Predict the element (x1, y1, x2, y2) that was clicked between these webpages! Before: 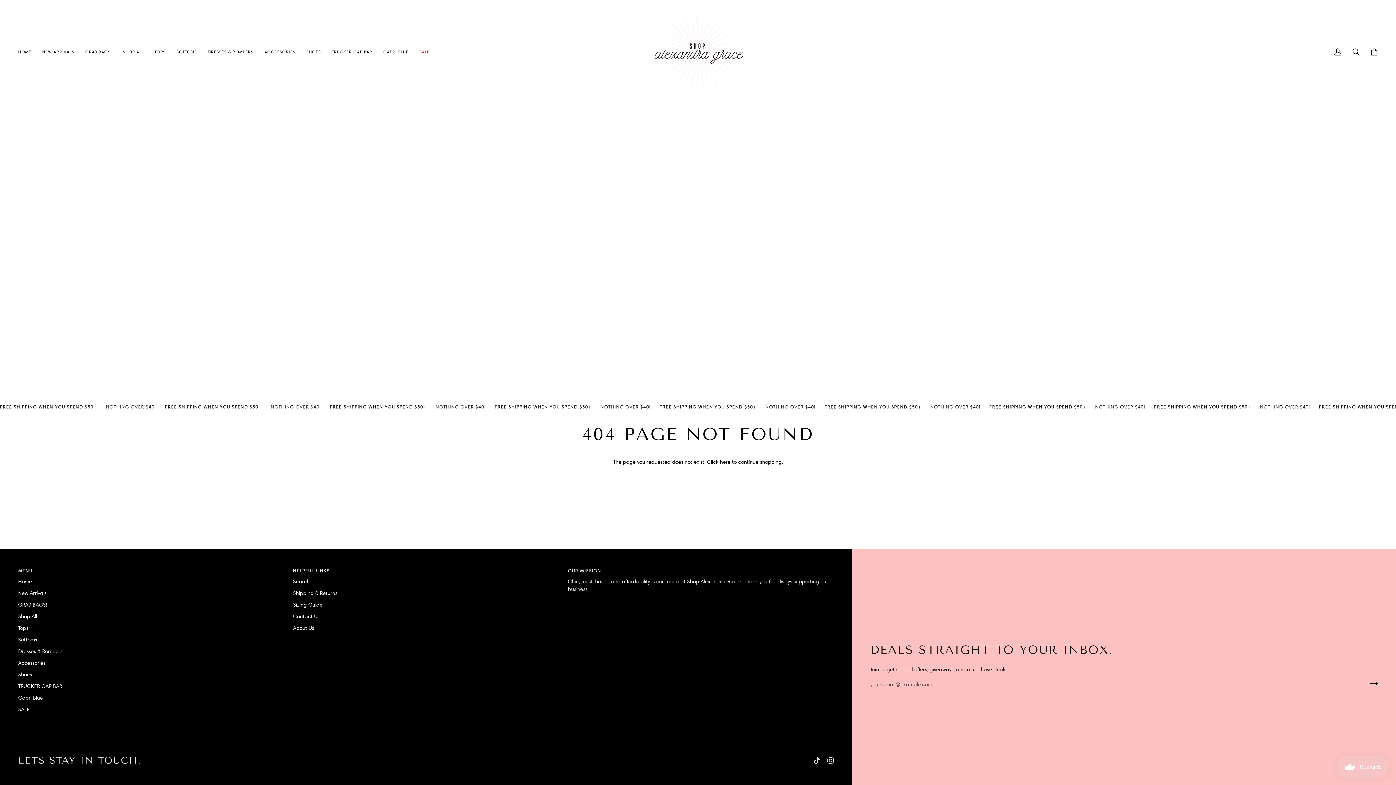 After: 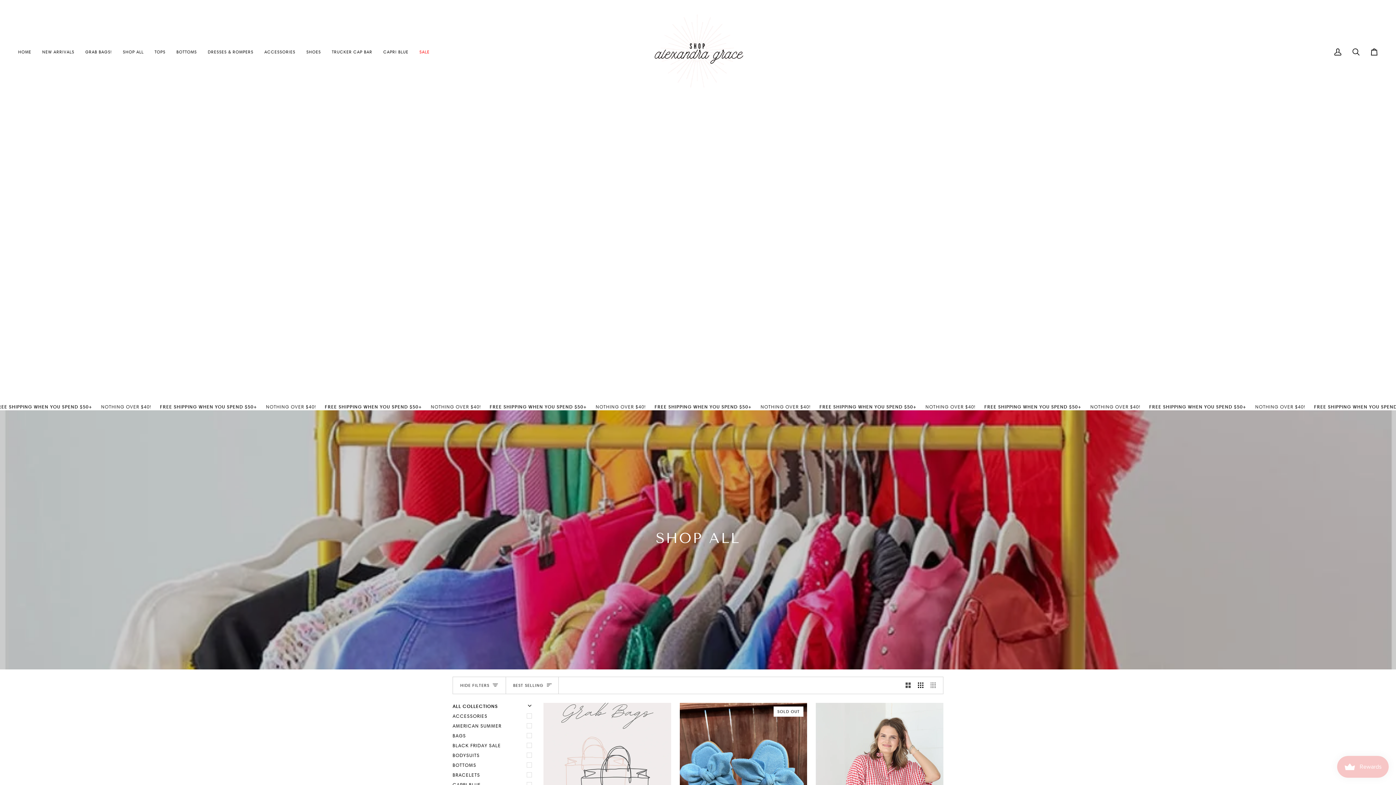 Action: label: here bbox: (720, 458, 730, 465)